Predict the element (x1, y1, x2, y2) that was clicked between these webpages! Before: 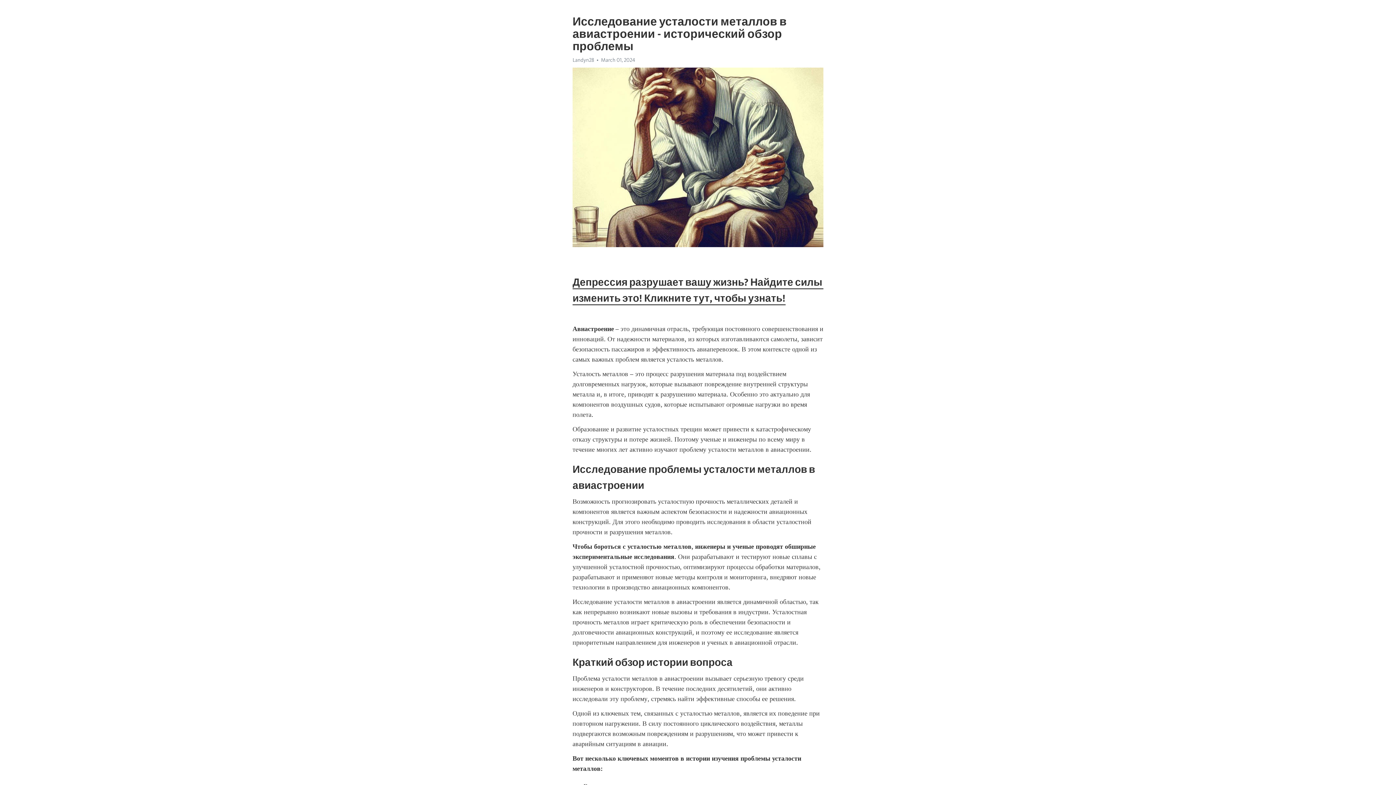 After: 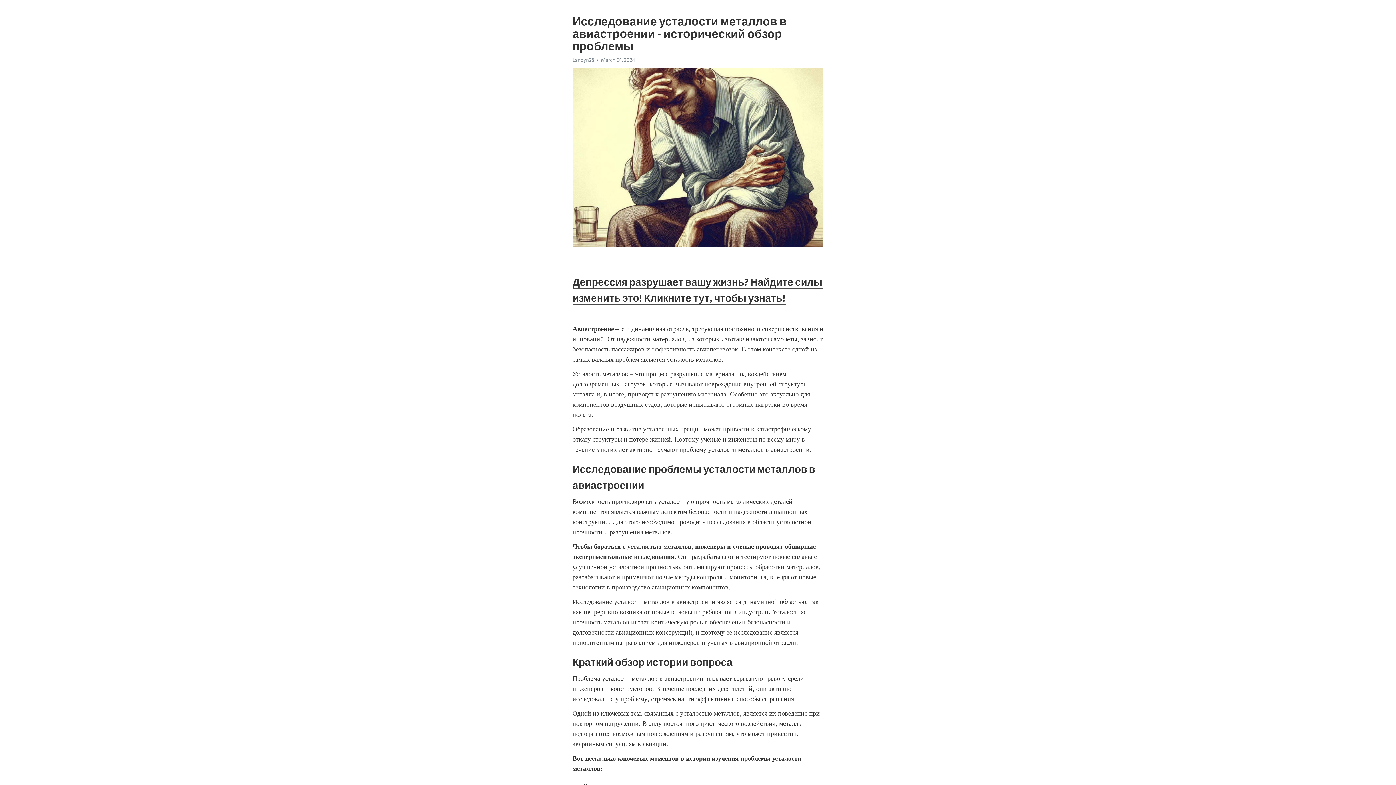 Action: label: Landyn28 bbox: (572, 56, 594, 63)